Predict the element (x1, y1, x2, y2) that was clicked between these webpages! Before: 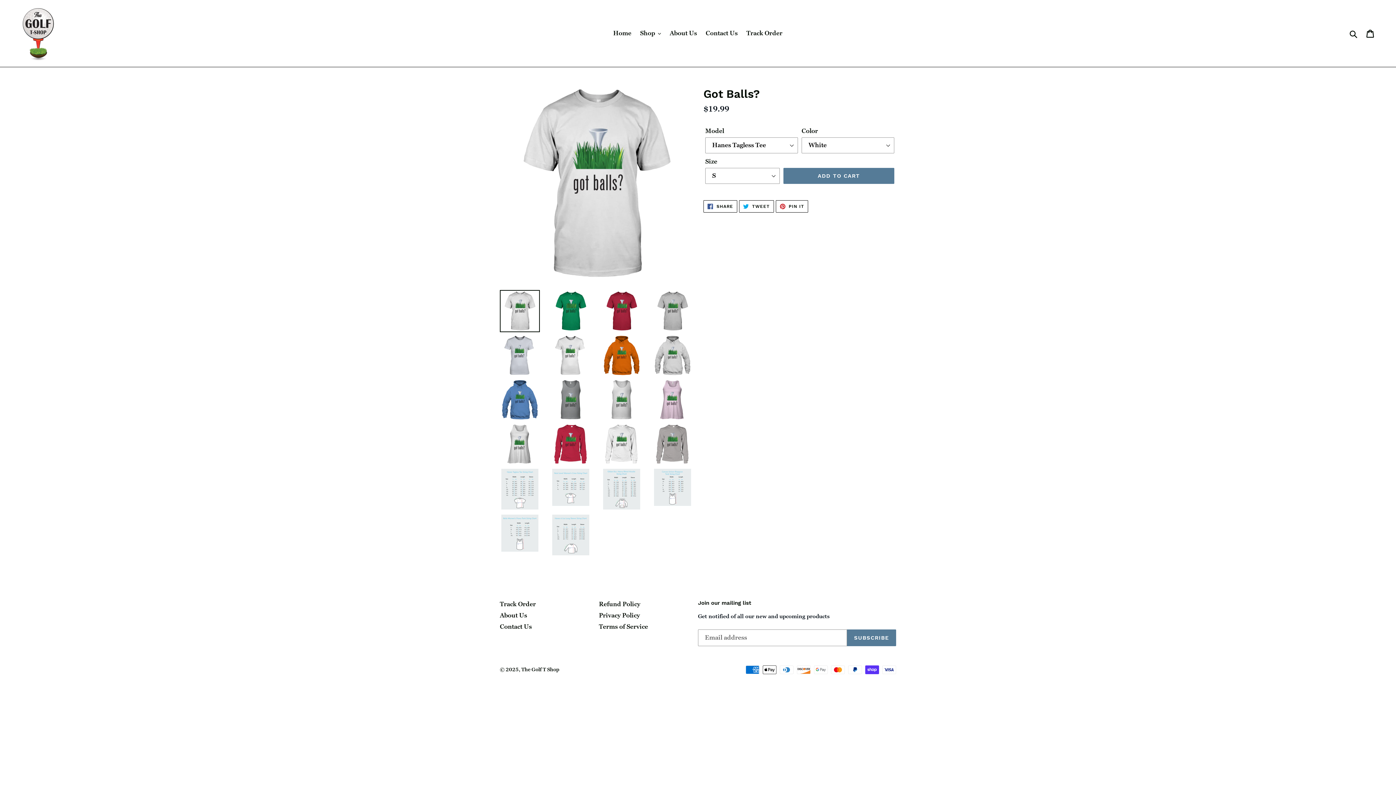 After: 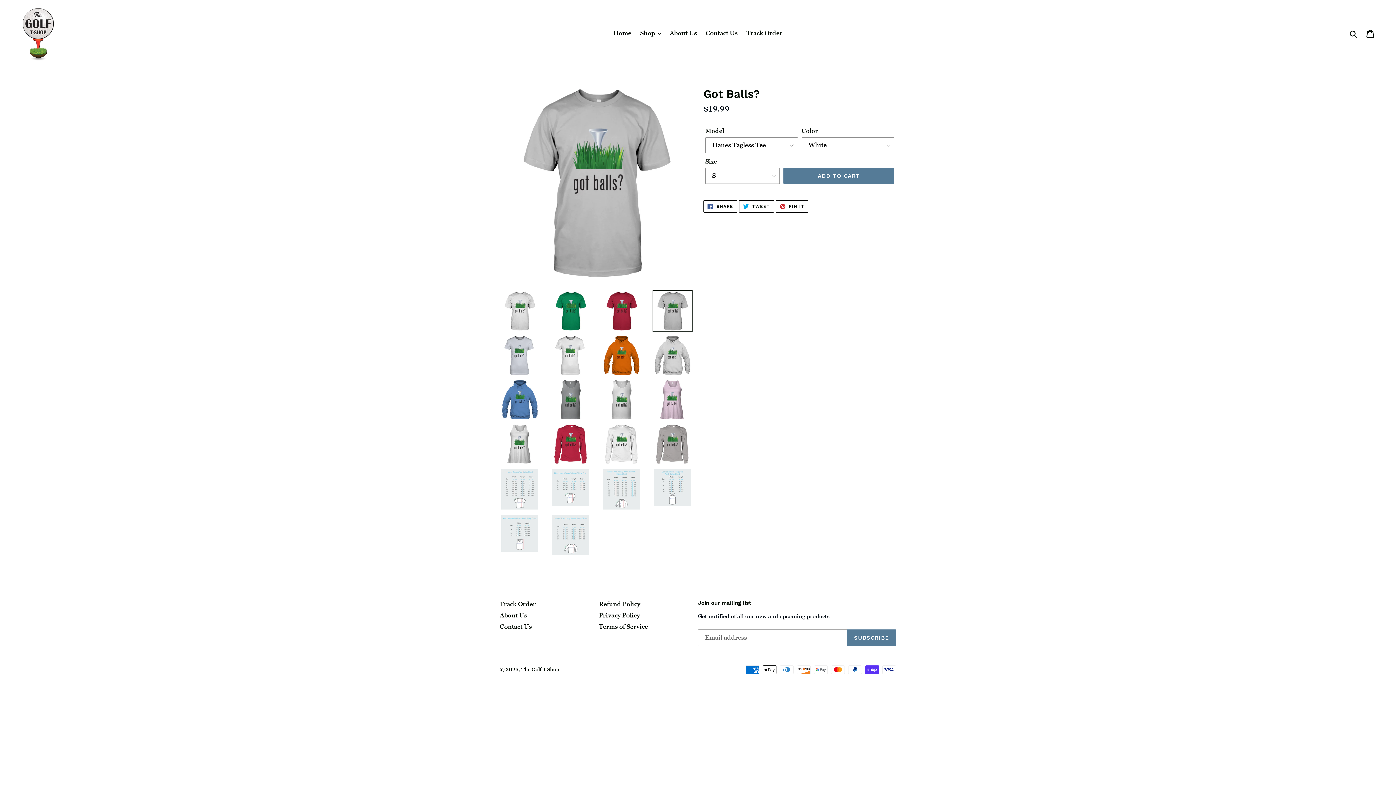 Action: bbox: (652, 290, 692, 332)